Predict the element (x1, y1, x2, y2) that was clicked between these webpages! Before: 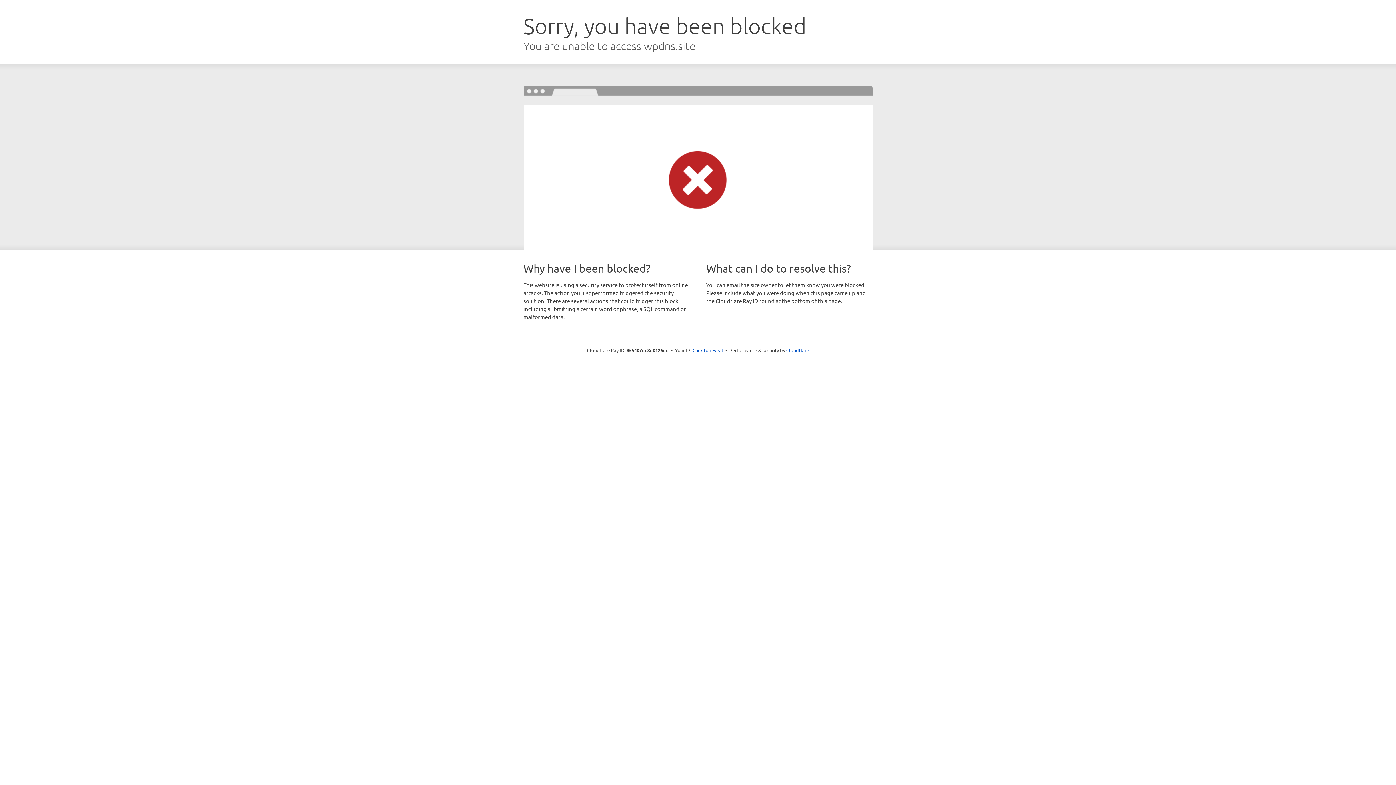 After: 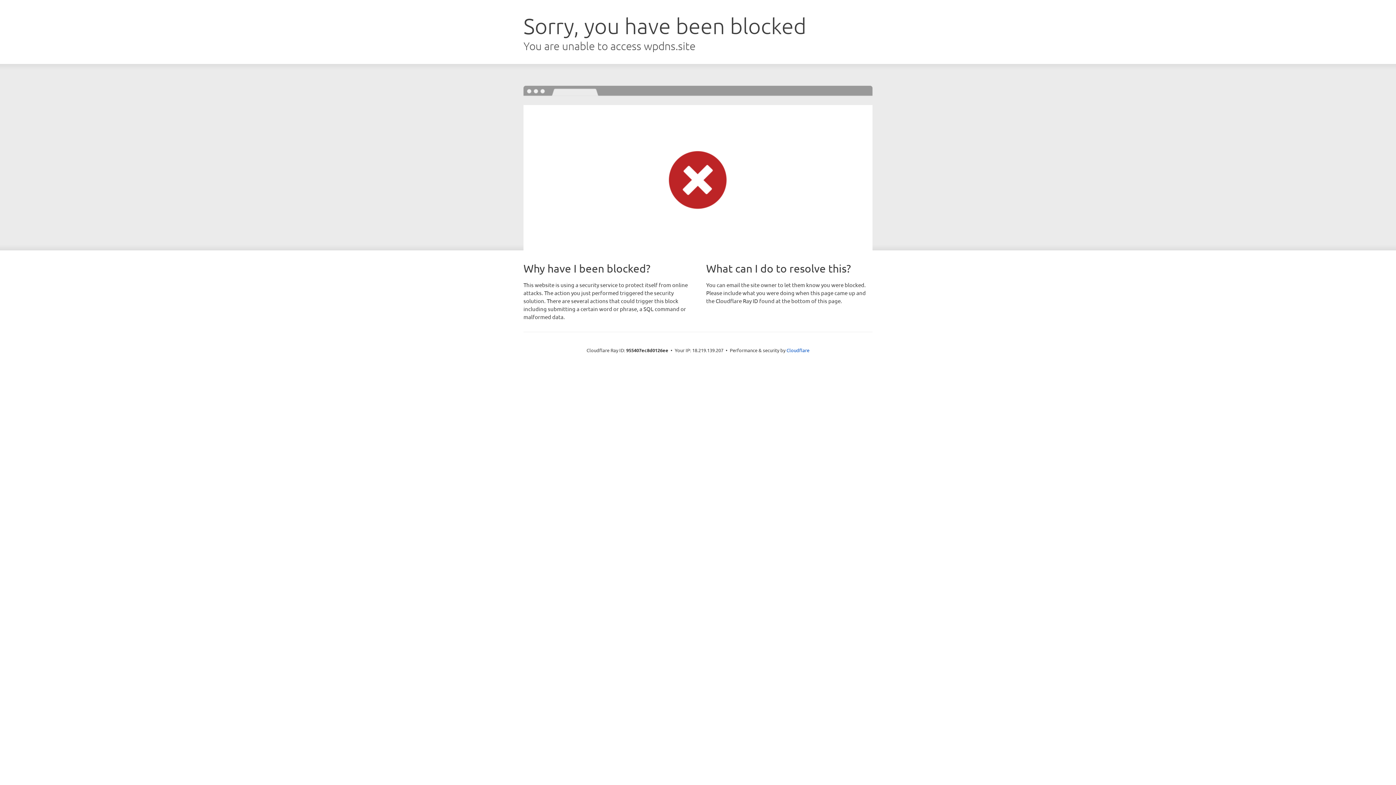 Action: bbox: (692, 346, 723, 353) label: Click to reveal